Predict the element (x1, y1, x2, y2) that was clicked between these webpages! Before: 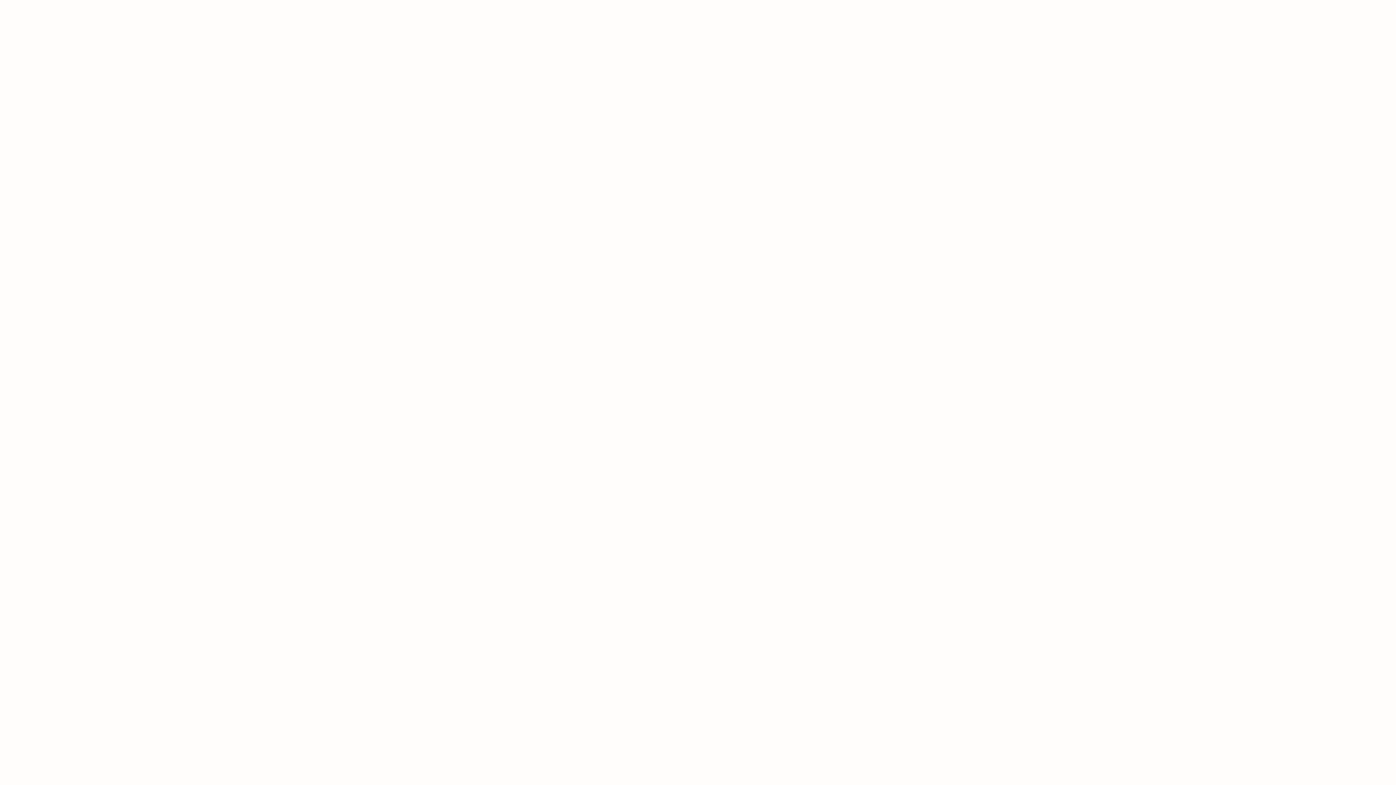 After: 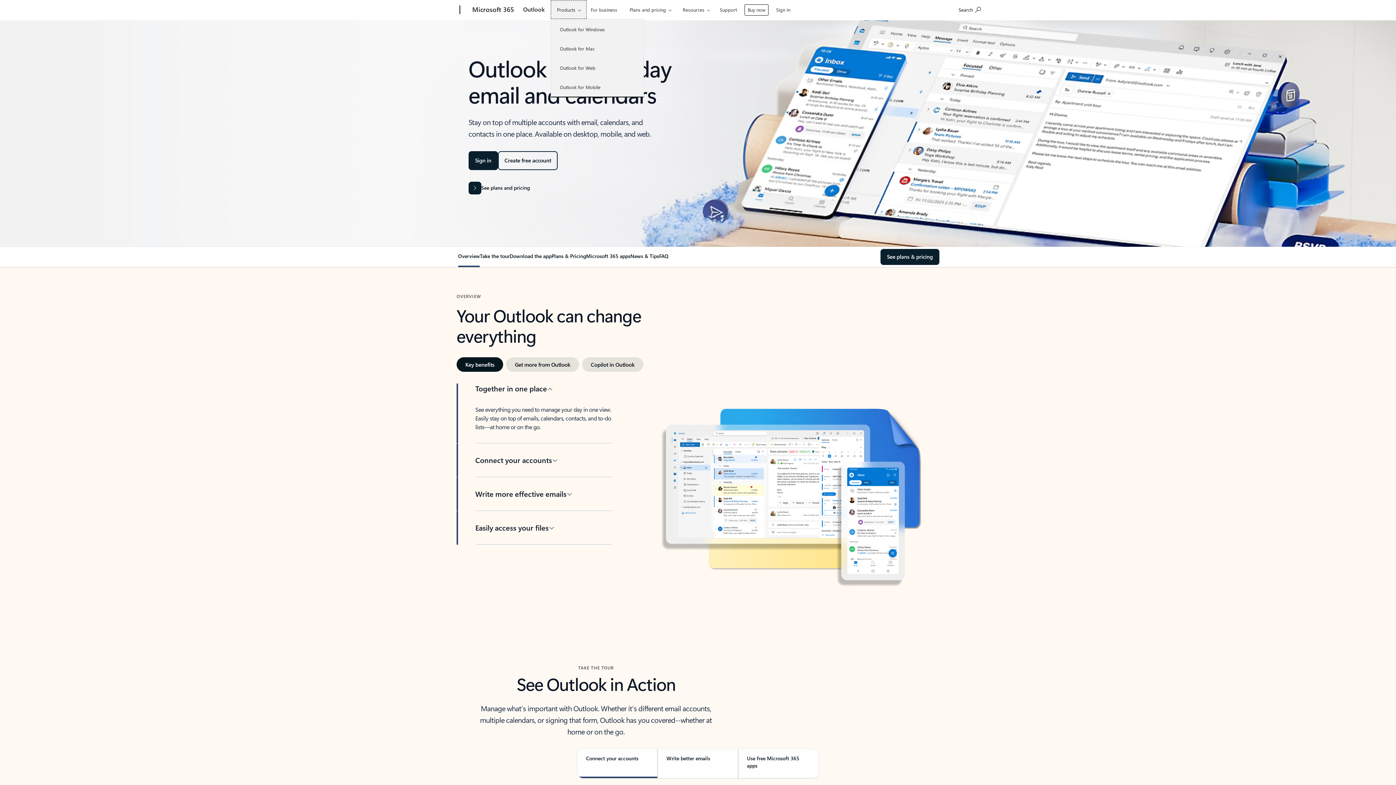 Action: bbox: (551, 0, 588, 18) label: Products